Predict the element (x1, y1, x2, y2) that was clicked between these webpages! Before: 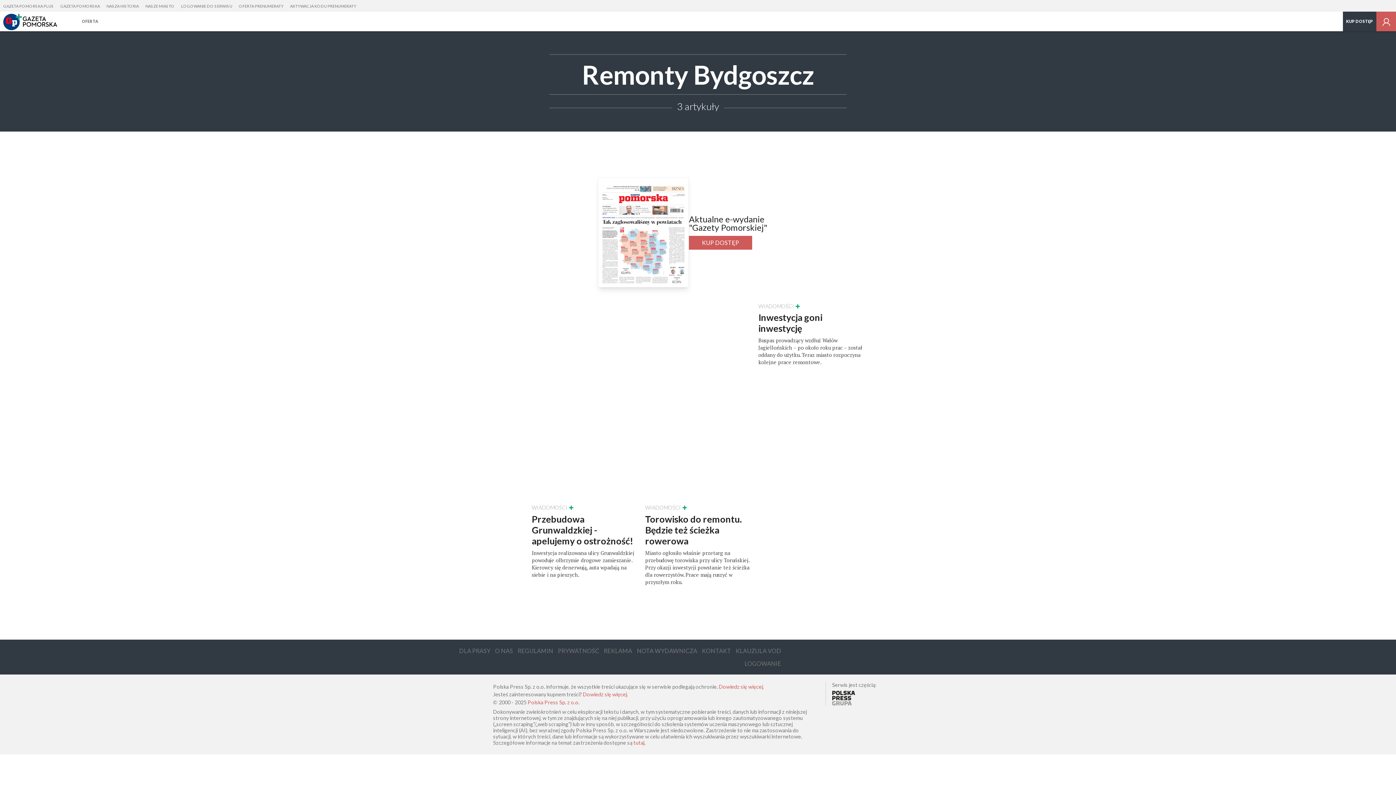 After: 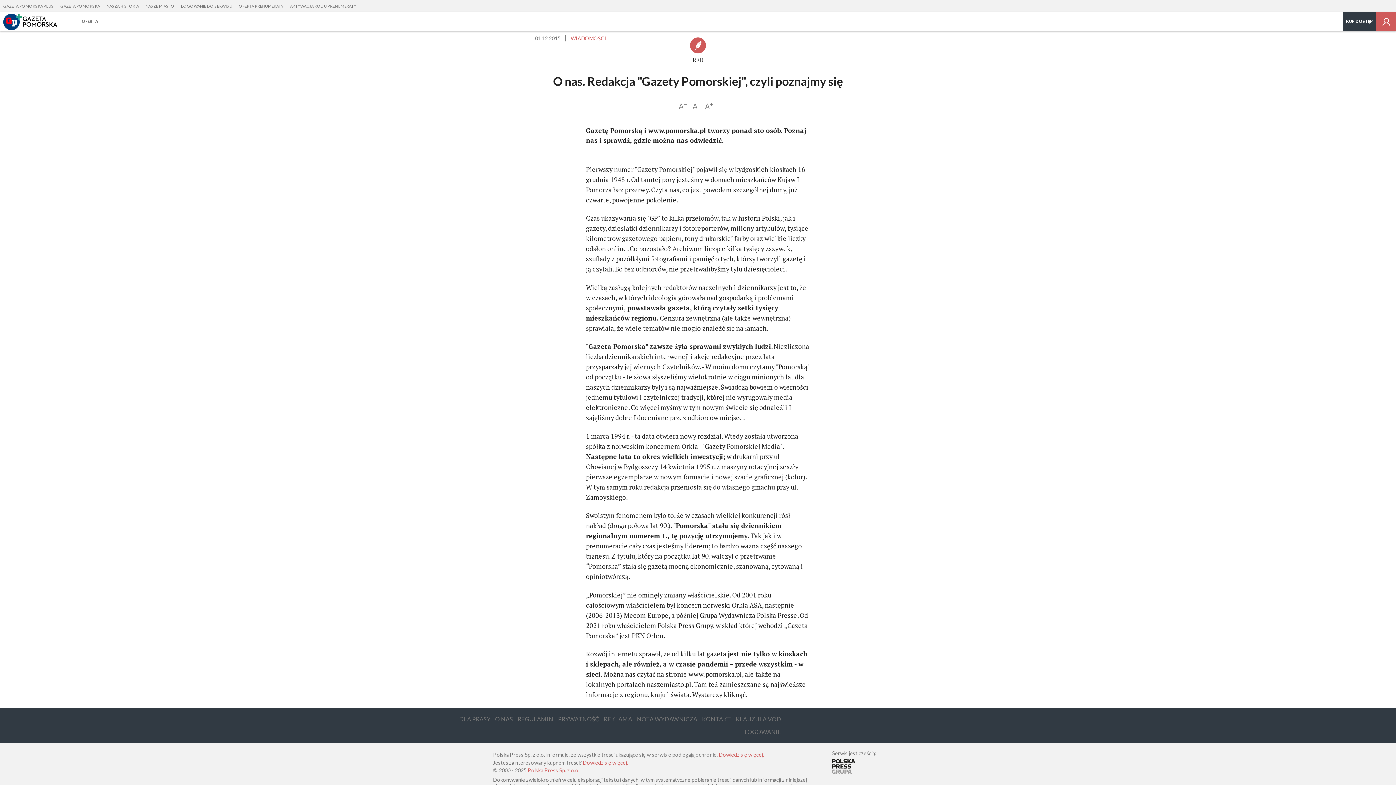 Action: label: O NAS bbox: (495, 647, 513, 654)